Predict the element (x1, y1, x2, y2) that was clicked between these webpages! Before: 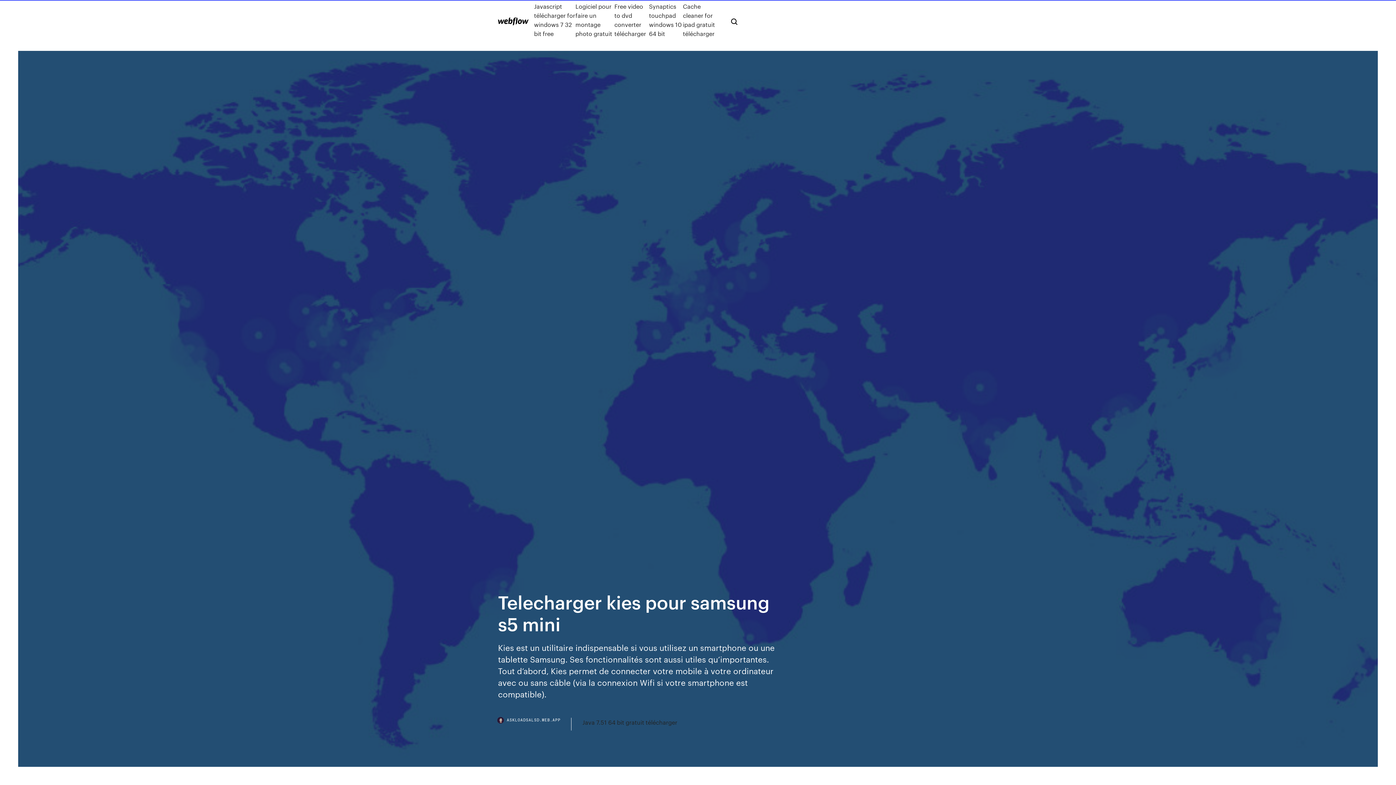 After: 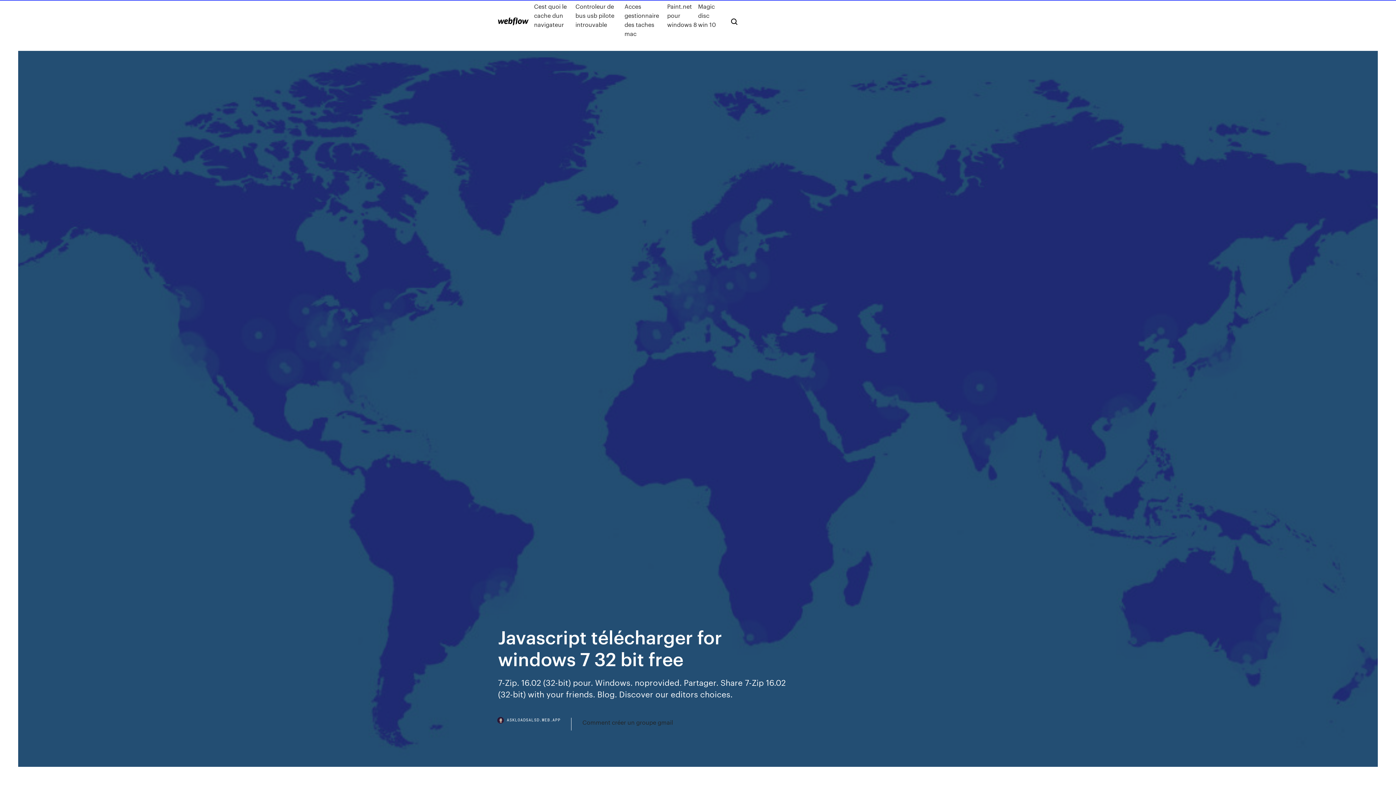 Action: bbox: (534, 1, 575, 38) label: Javascript télécharger for windows 7 32 bit free